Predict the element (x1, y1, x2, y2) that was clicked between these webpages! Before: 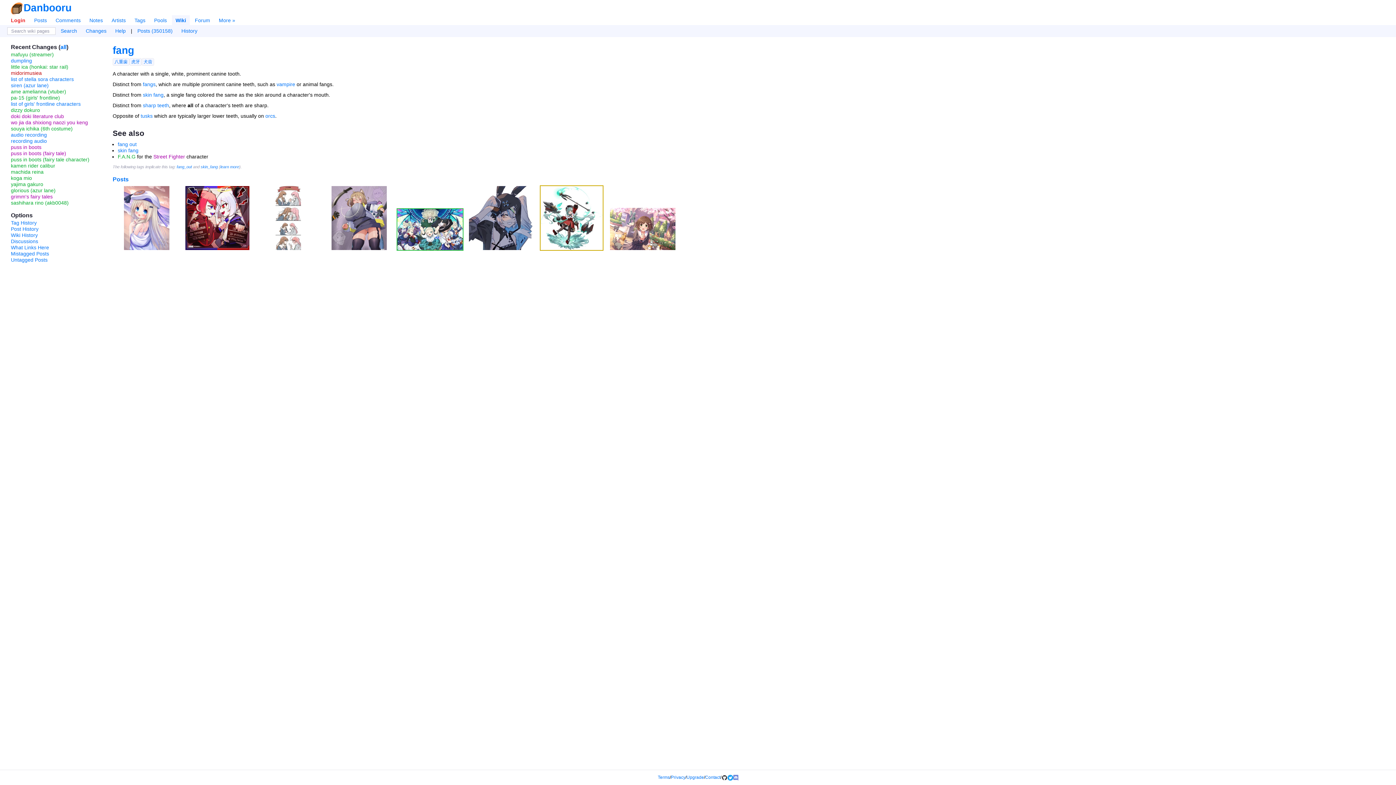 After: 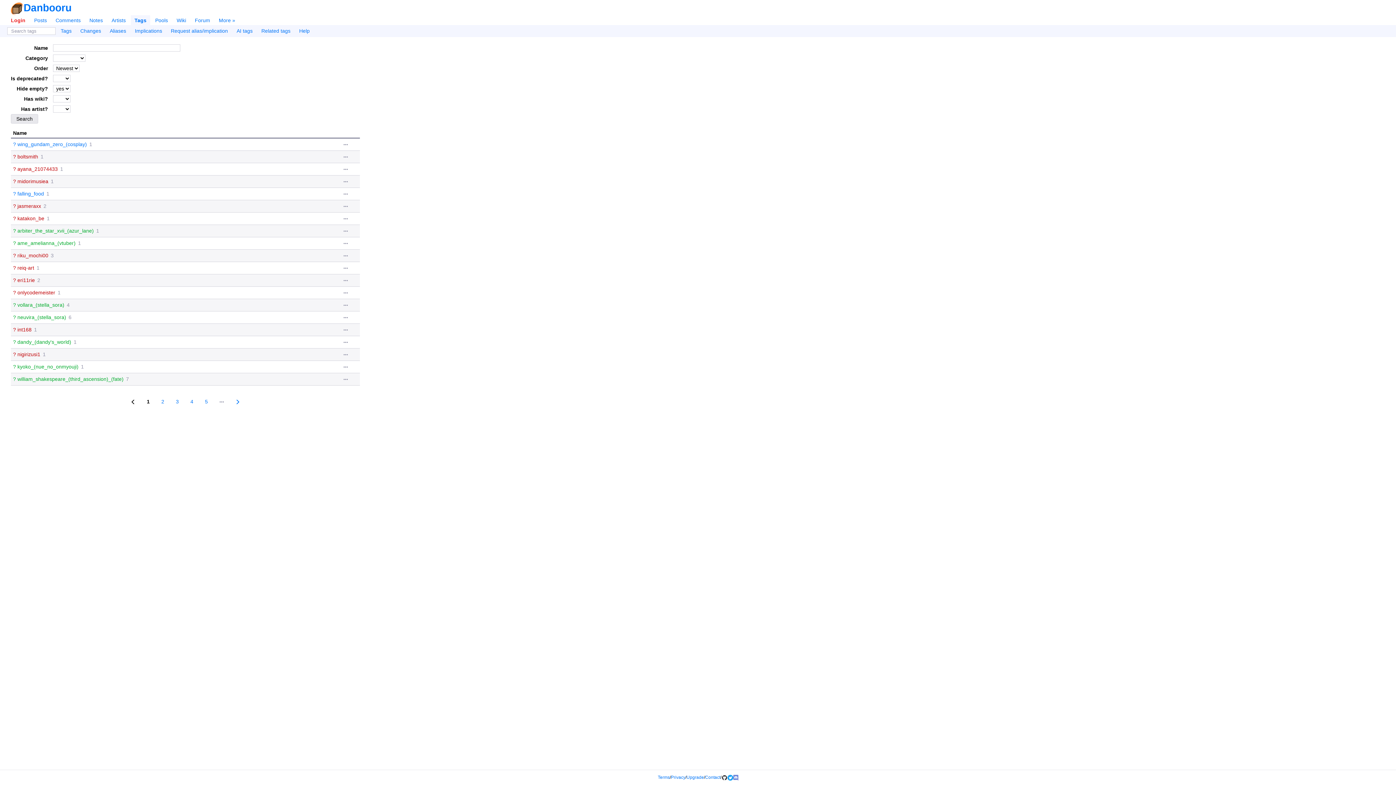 Action: label: Tags bbox: (130, 15, 149, 25)